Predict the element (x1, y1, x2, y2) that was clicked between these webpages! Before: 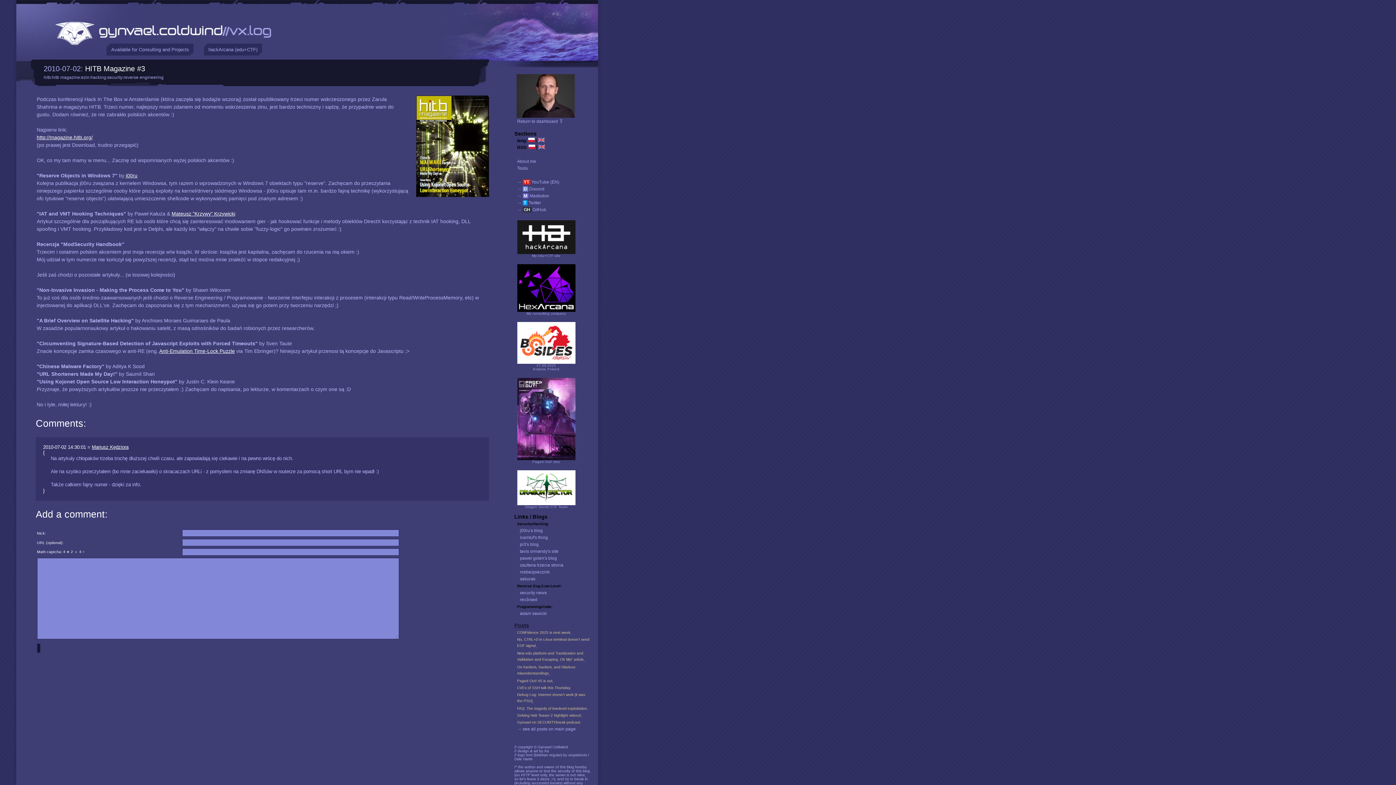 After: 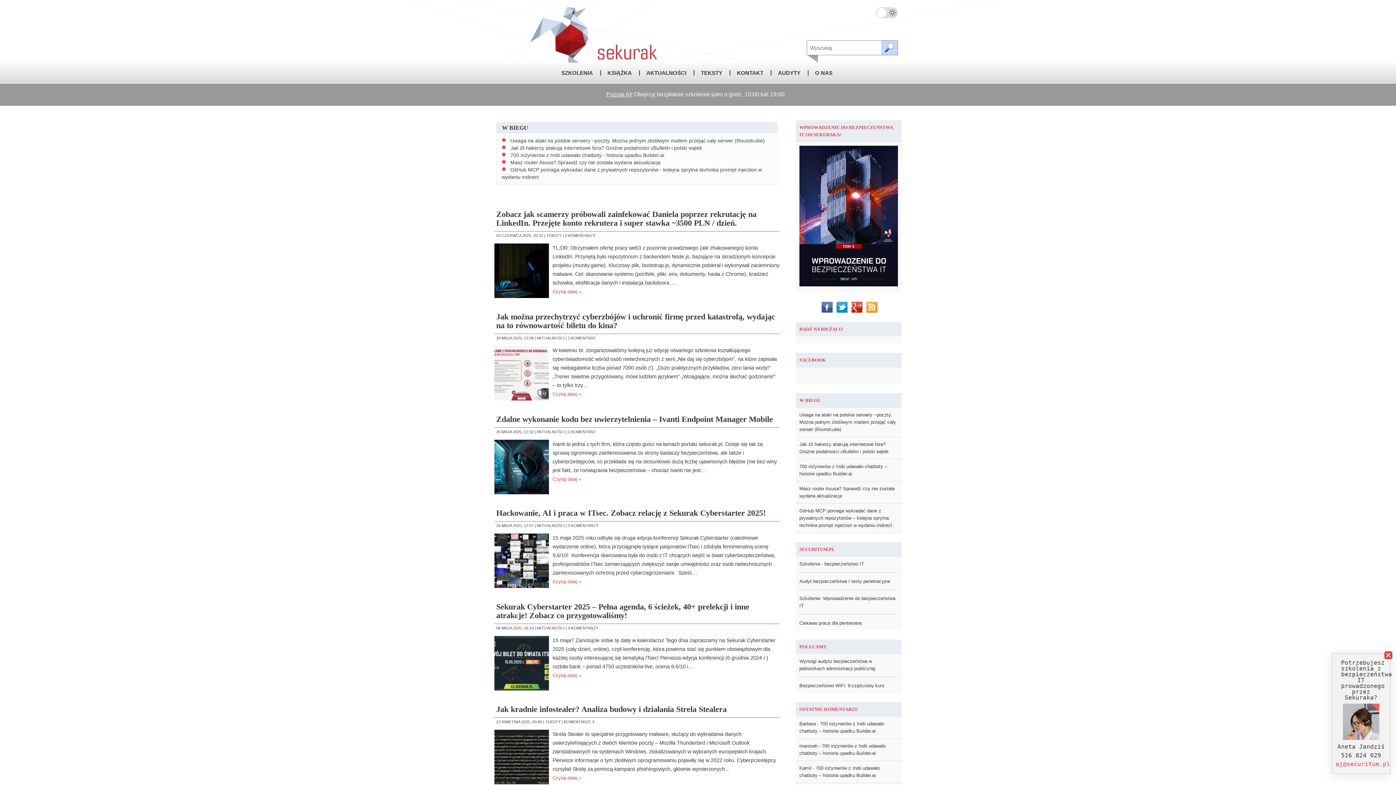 Action: bbox: (520, 576, 535, 581) label: sekurak